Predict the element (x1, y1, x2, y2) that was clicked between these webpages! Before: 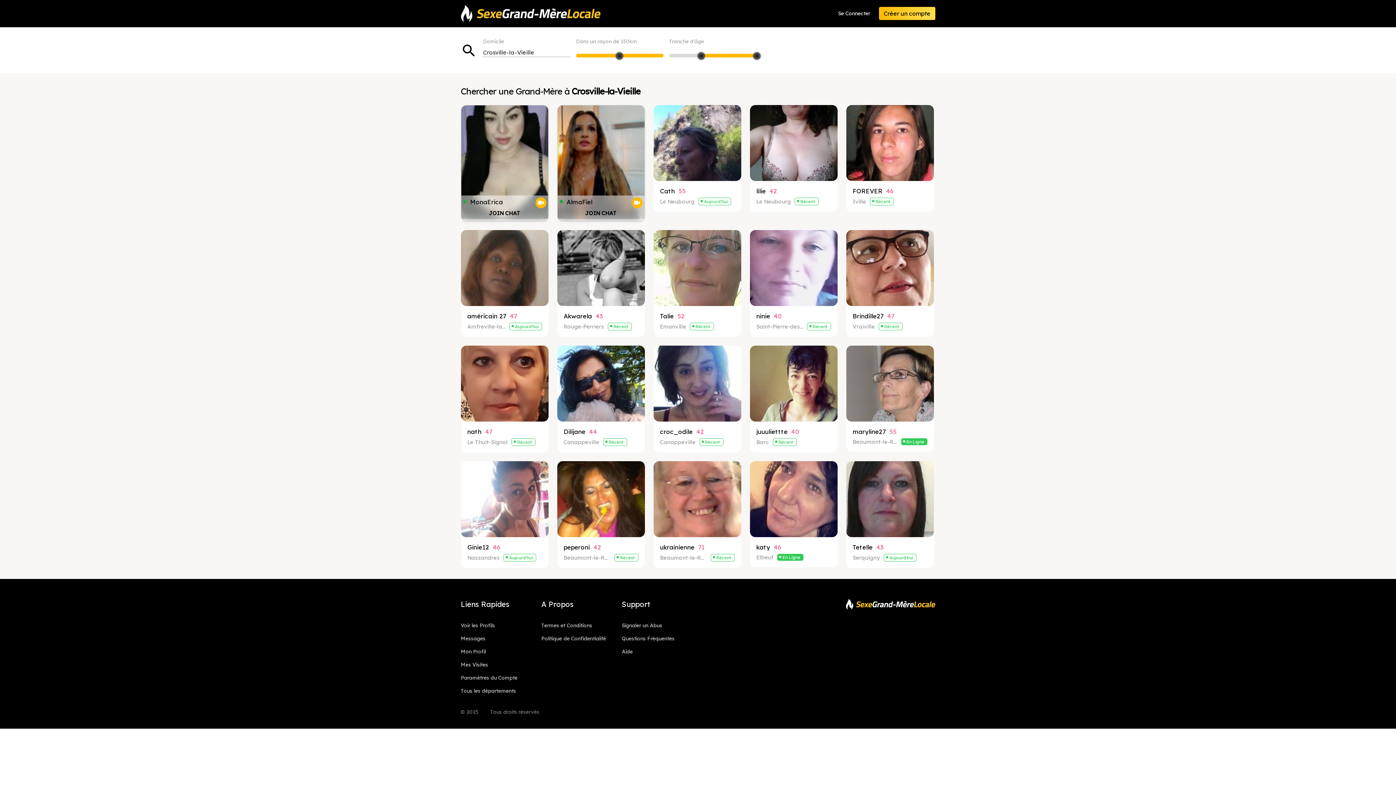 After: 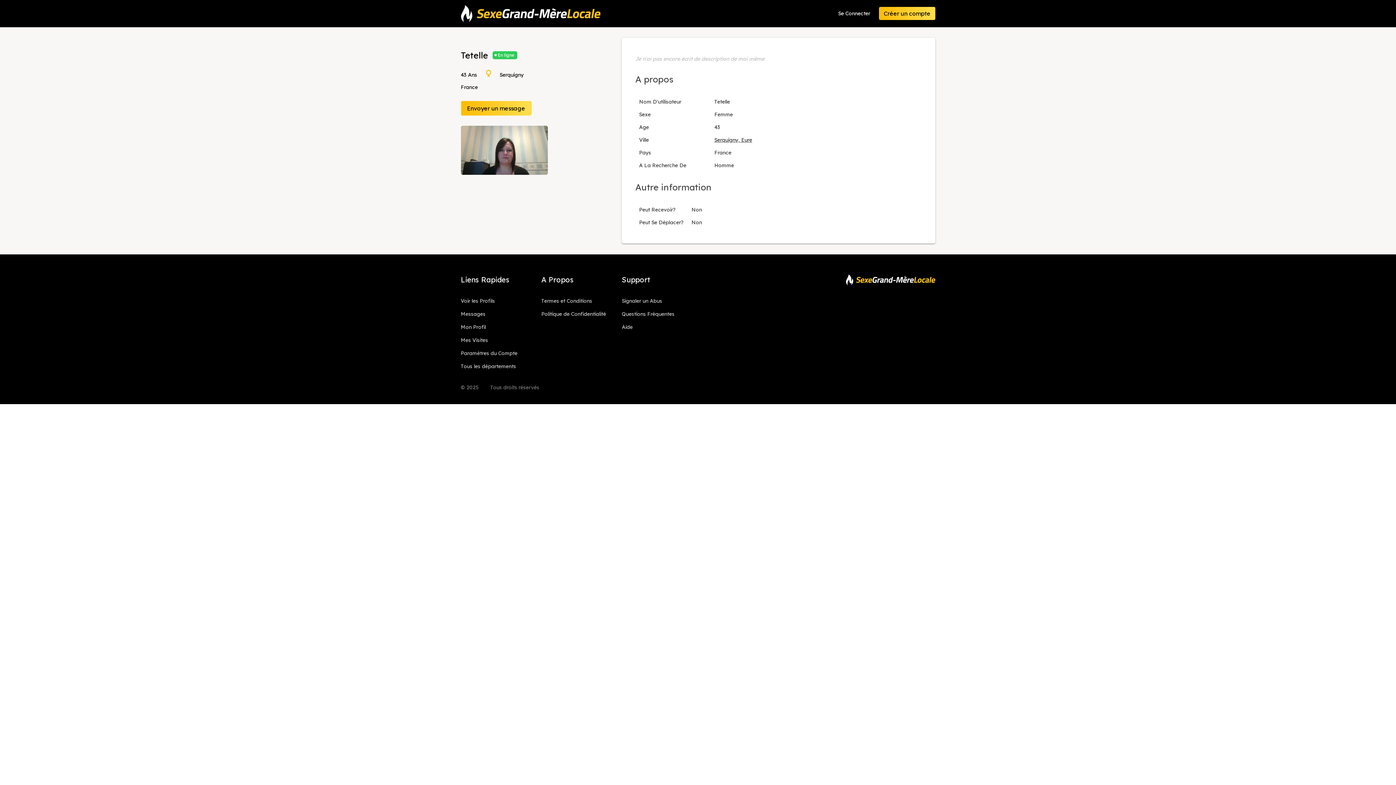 Action: label: Tetelle
43

Serquigny
•
Aujourd'hui bbox: (846, 461, 934, 568)